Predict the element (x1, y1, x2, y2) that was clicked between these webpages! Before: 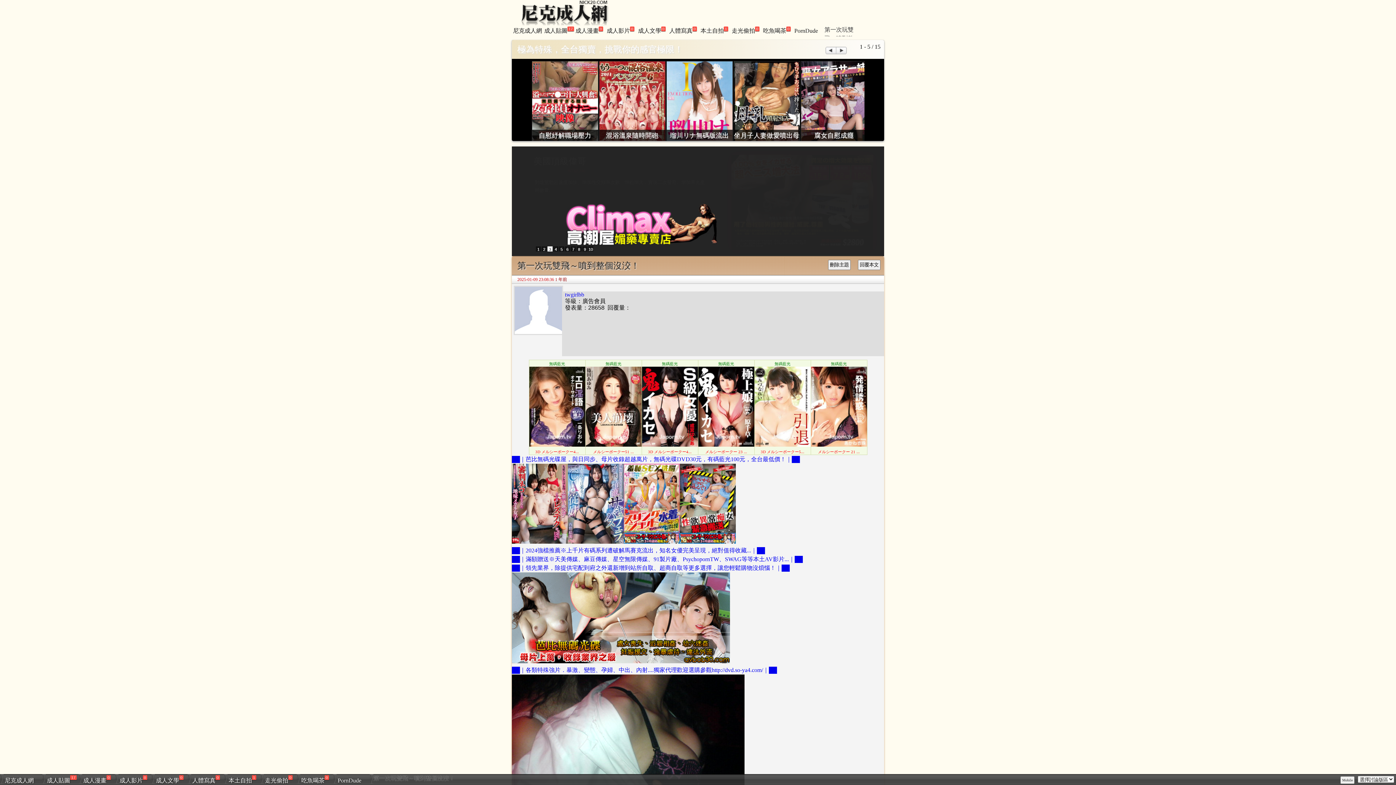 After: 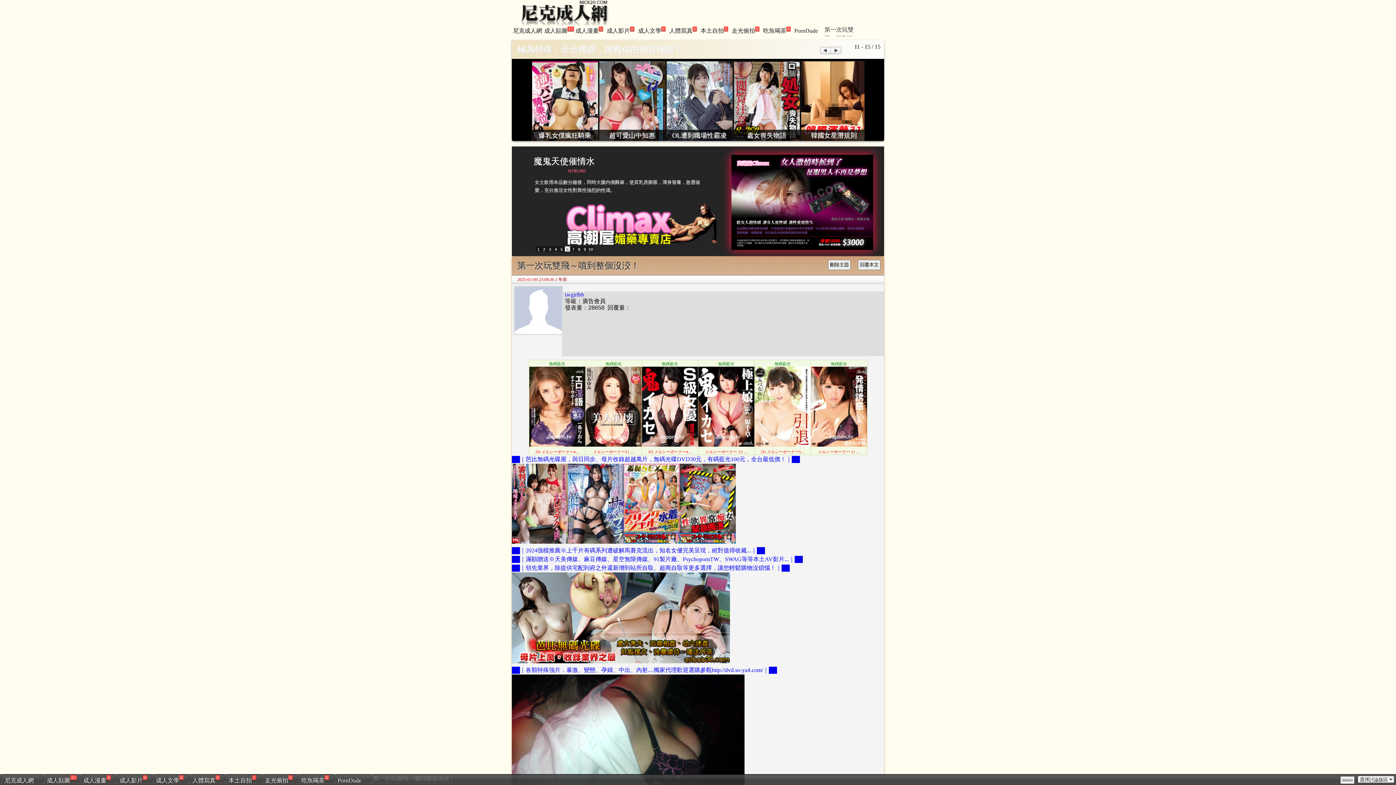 Action: bbox: (825, 46, 836, 54) label: Prev